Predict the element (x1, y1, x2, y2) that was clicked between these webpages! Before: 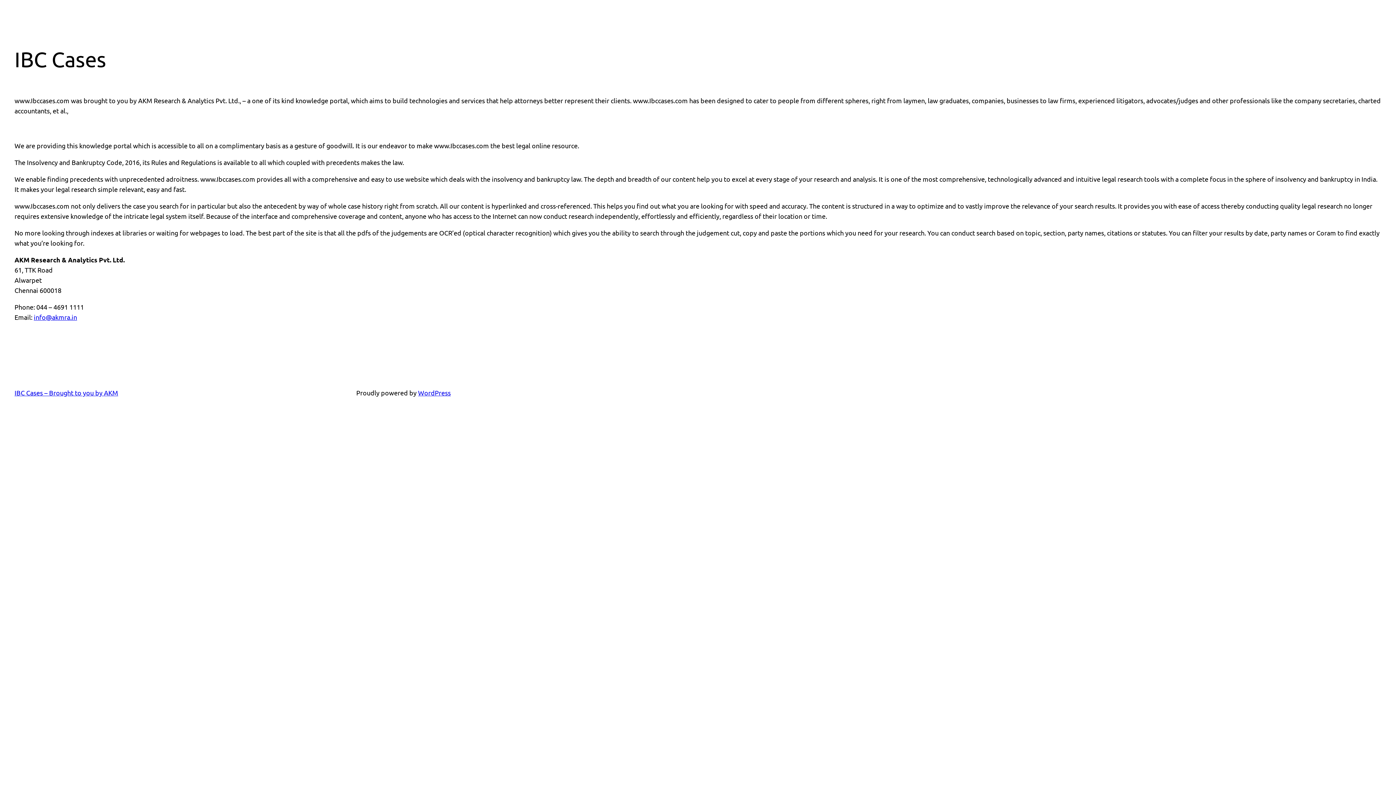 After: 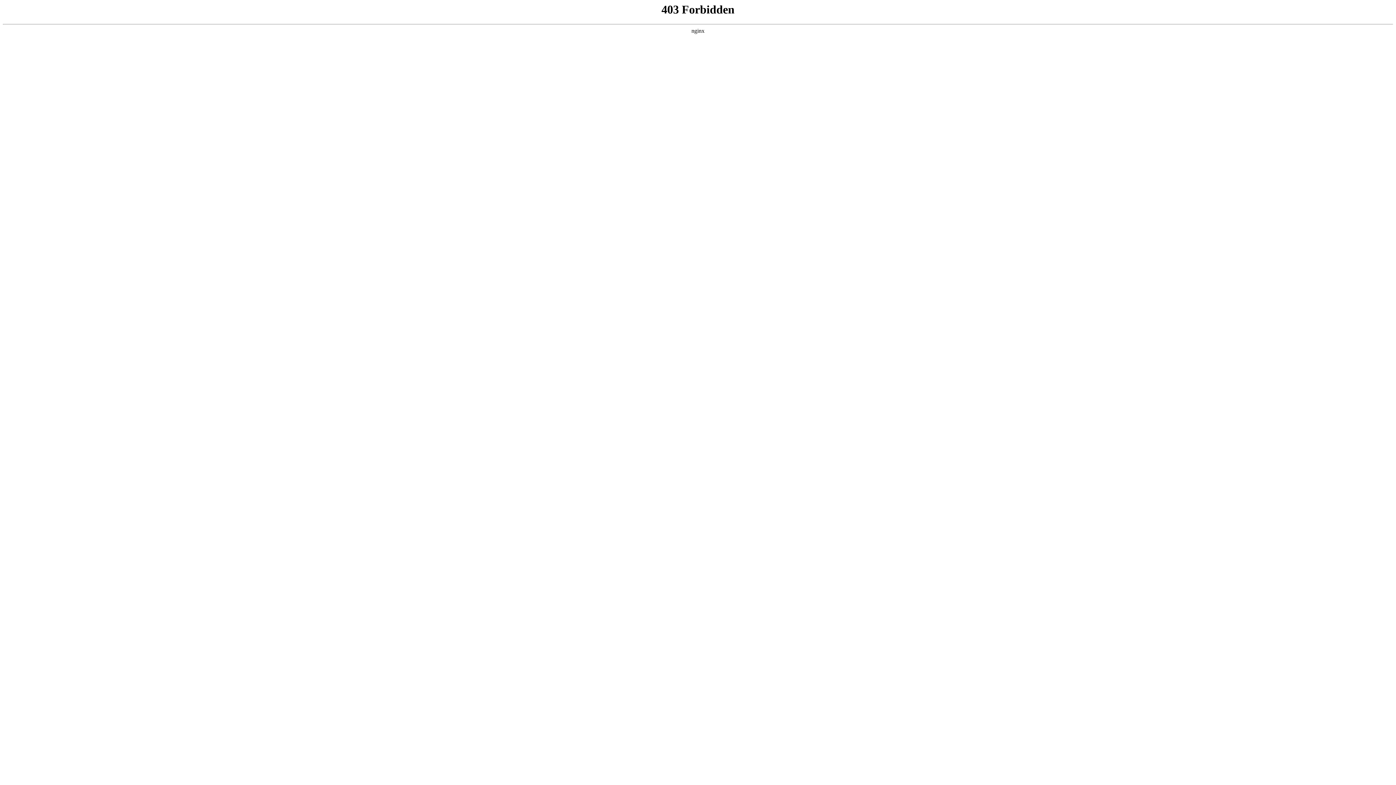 Action: label: WordPress bbox: (418, 388, 450, 396)